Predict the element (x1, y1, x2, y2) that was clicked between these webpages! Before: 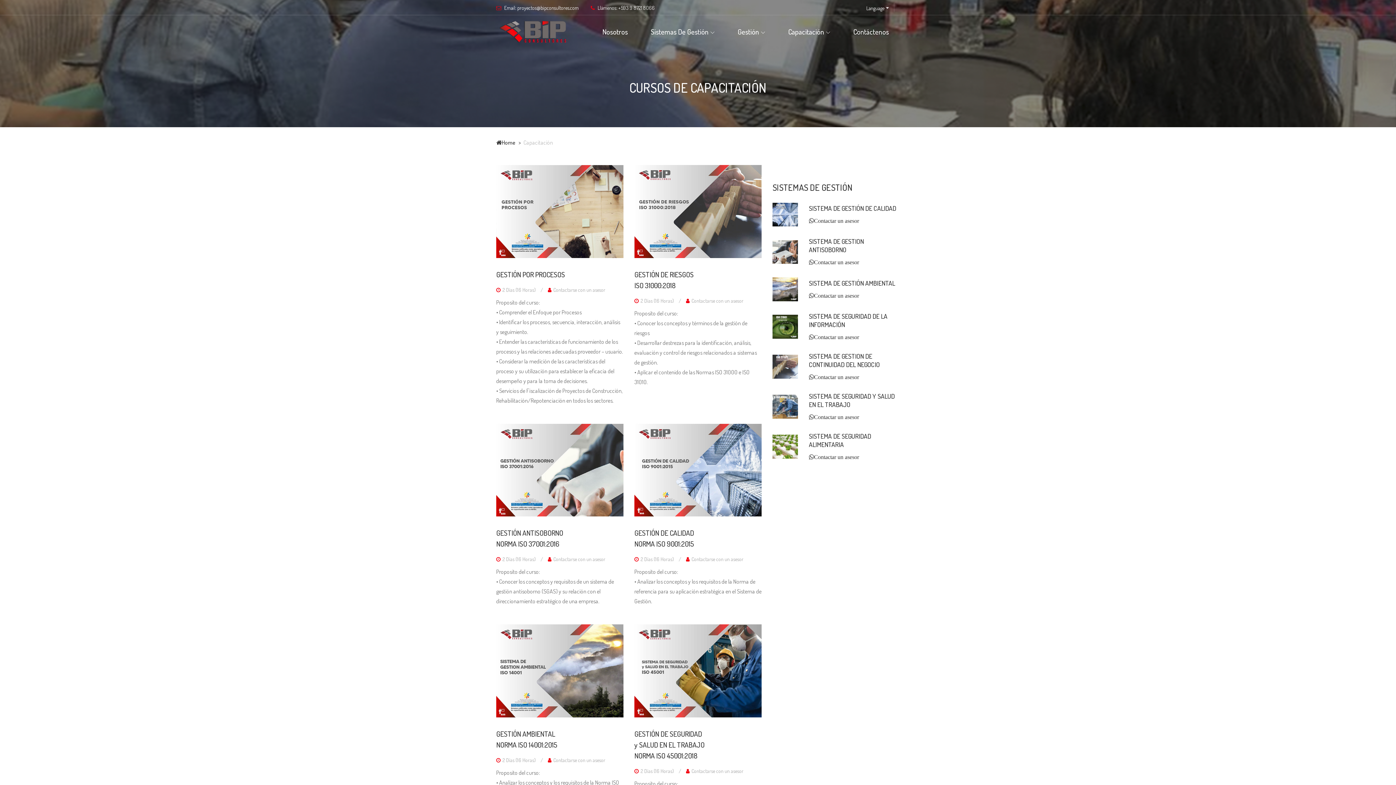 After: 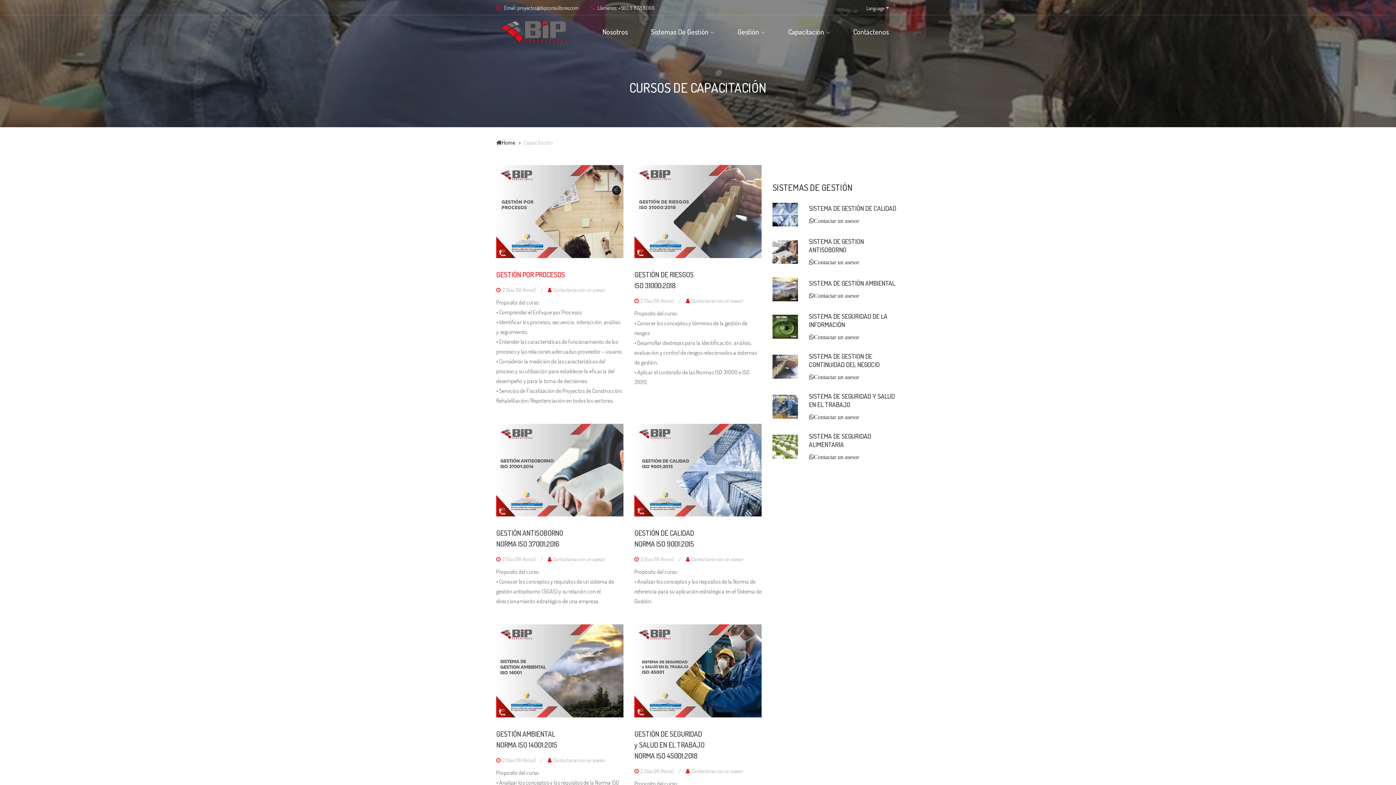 Action: label: GESTIÓN POR PROCESOS bbox: (496, 268, 623, 279)